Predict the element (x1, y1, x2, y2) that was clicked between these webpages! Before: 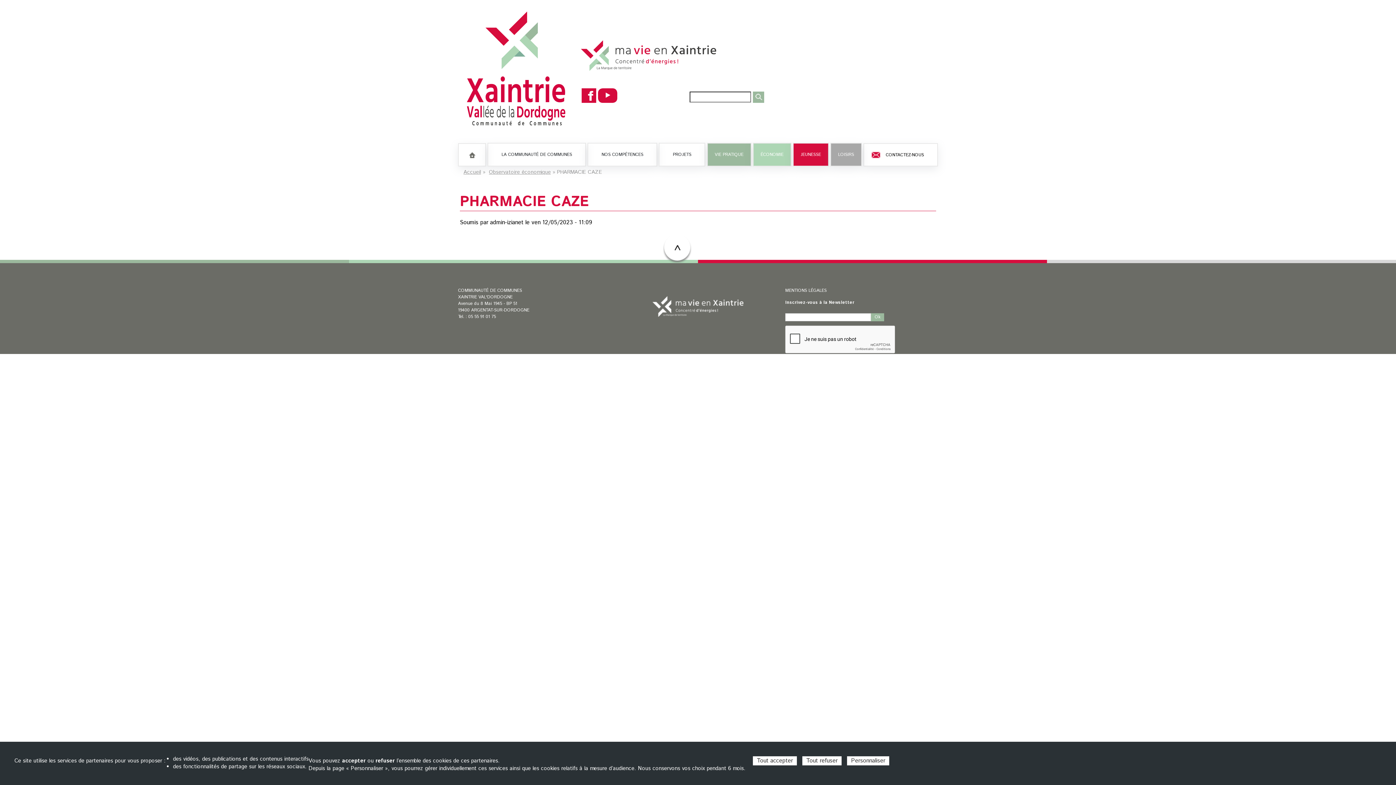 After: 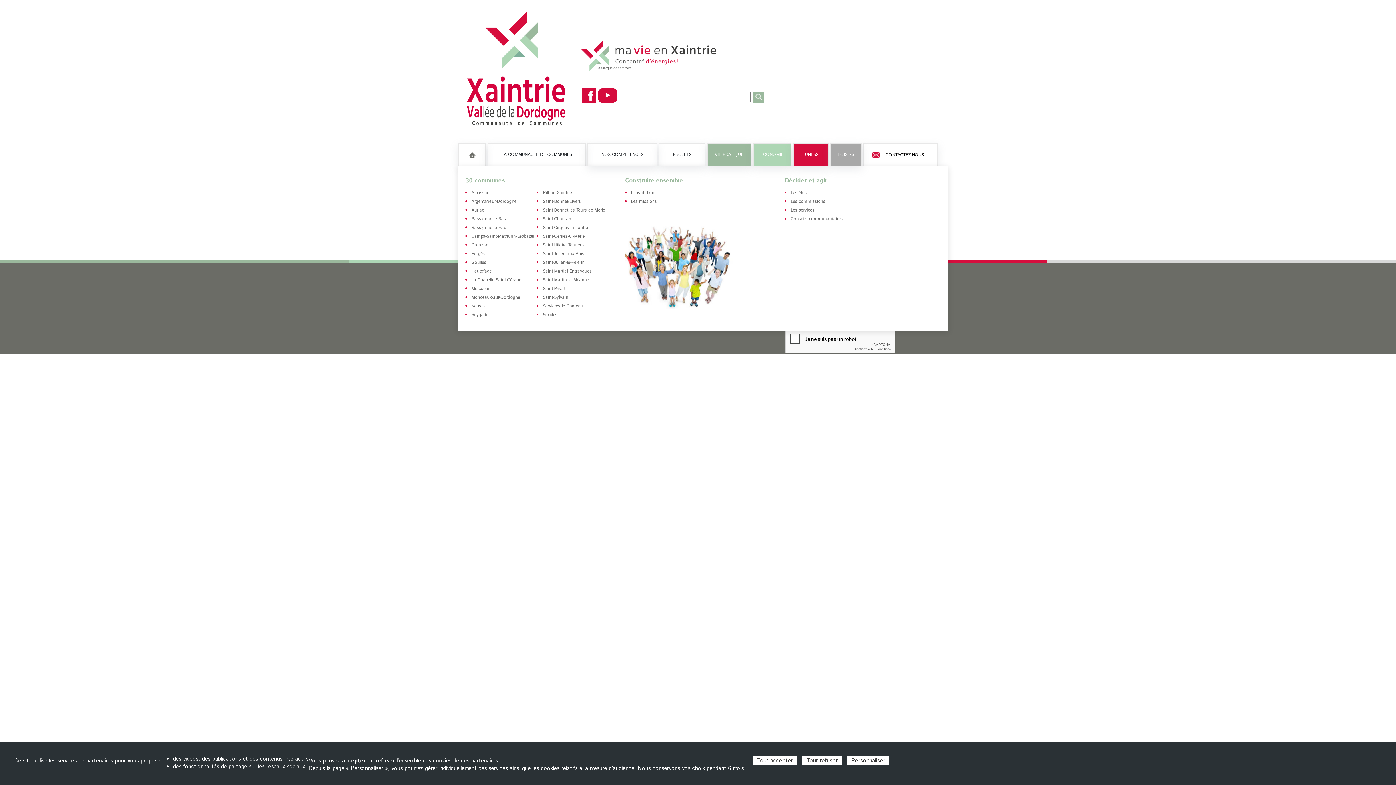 Action: label: LA COMMUNAUTÉ DE COMMUNES bbox: (495, 148, 578, 160)